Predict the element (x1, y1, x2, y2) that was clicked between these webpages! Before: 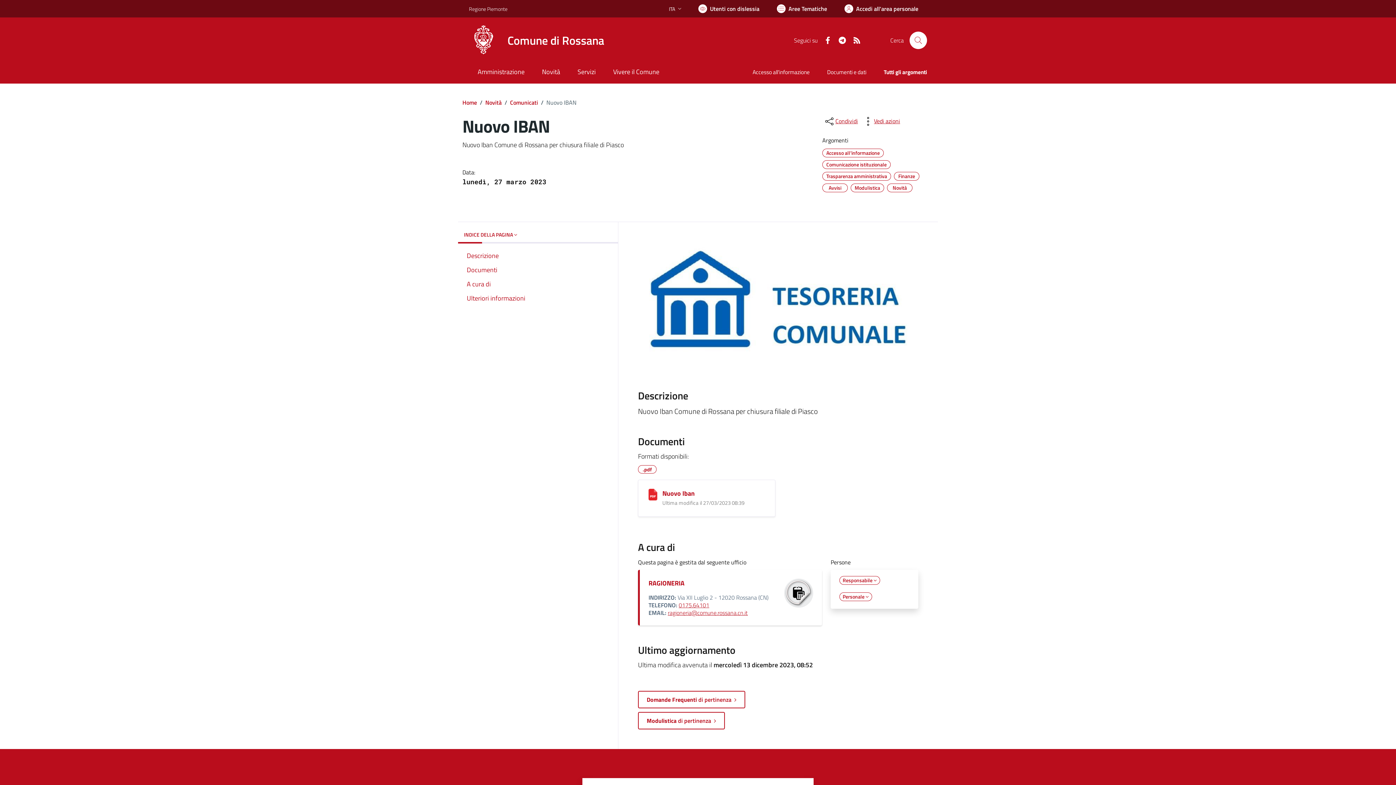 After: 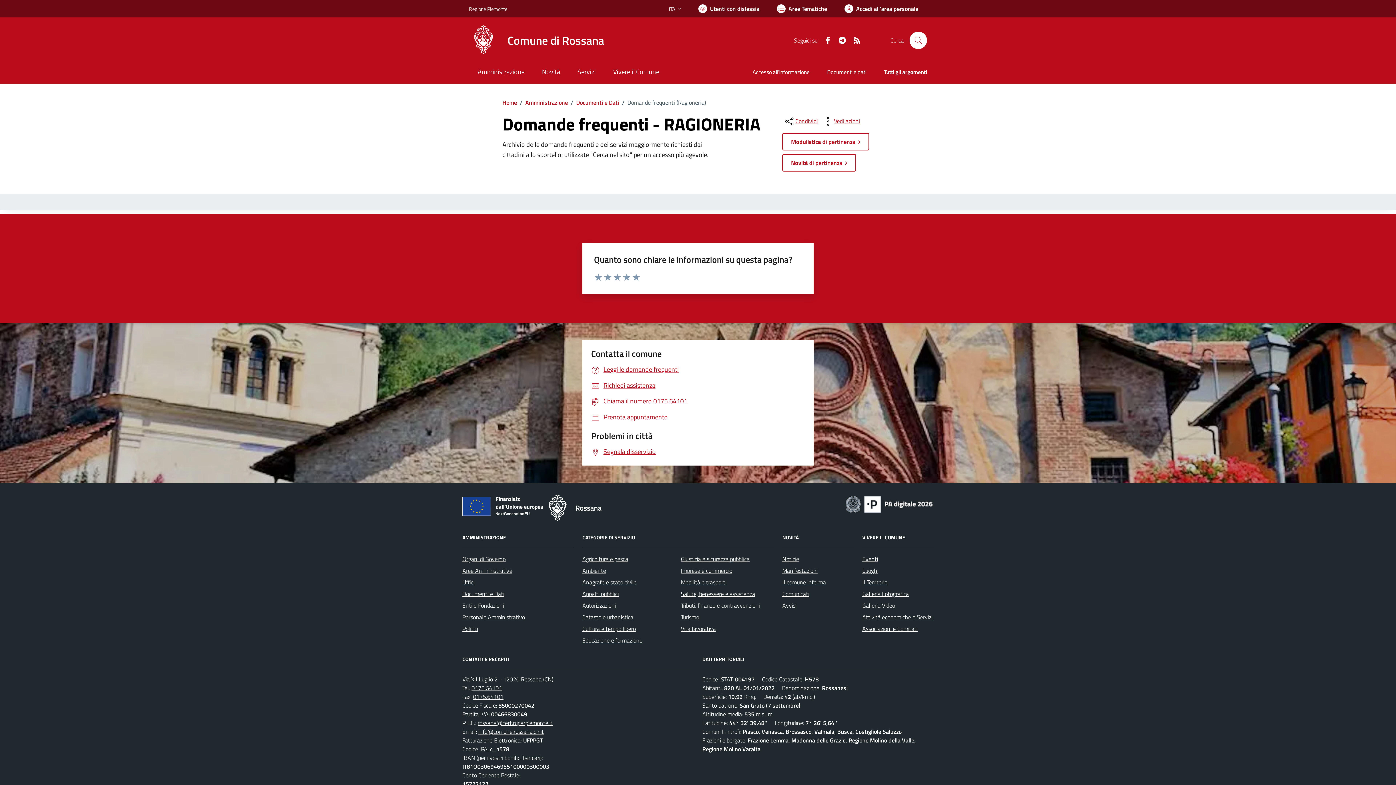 Action: label: Domande Frequenti di pertinenza   bbox: (638, 691, 745, 708)